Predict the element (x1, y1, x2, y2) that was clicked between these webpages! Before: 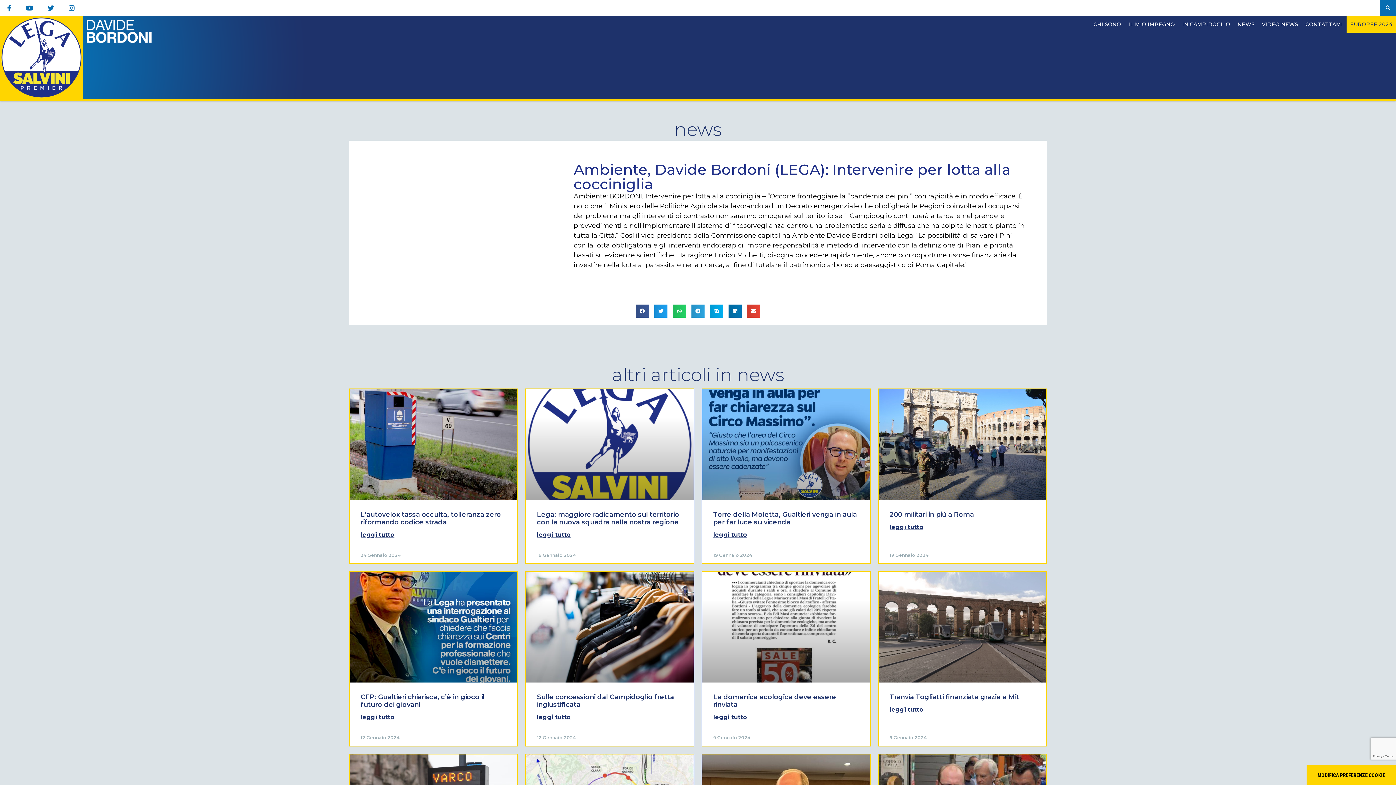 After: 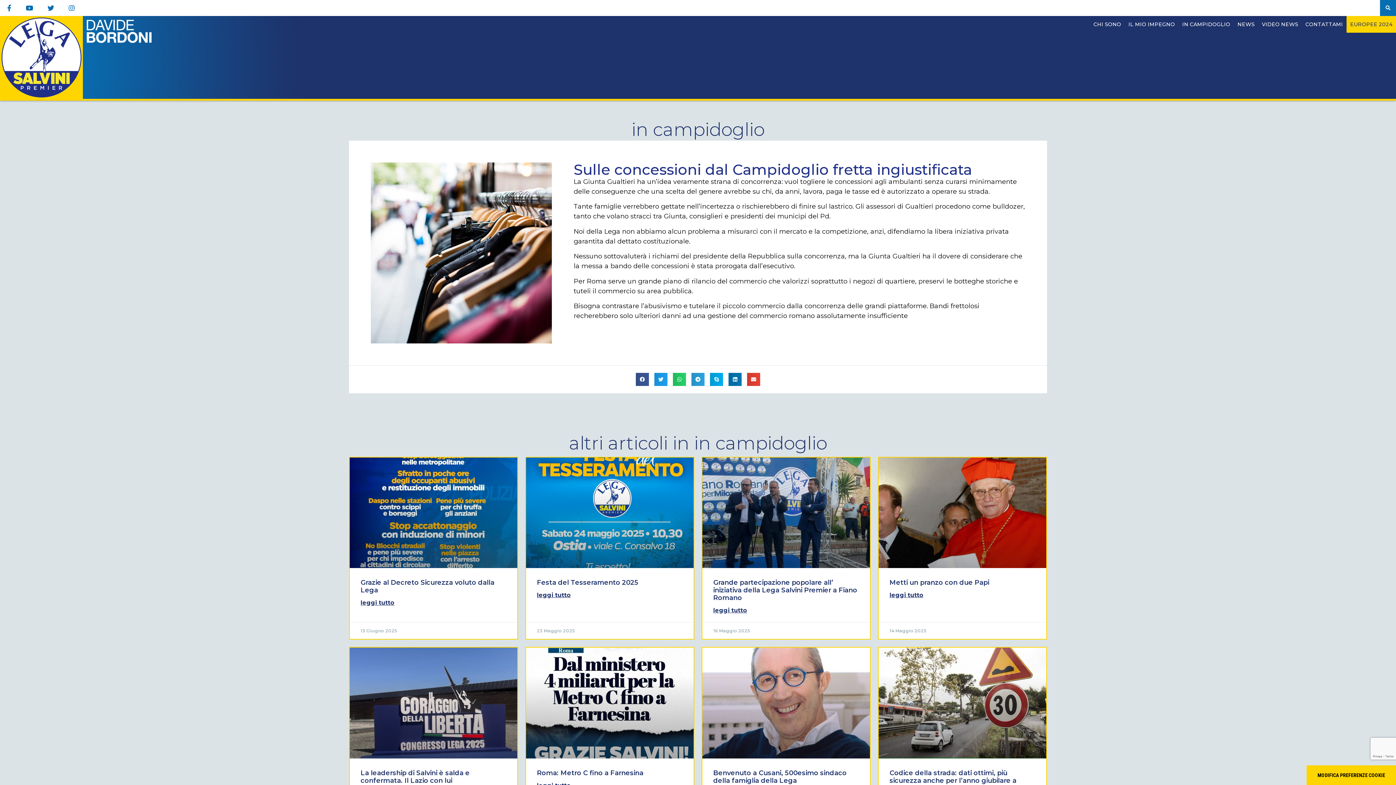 Action: bbox: (537, 713, 570, 722) label: Read more about Sulle concessioni dal Campidoglio fretta ingiustificata